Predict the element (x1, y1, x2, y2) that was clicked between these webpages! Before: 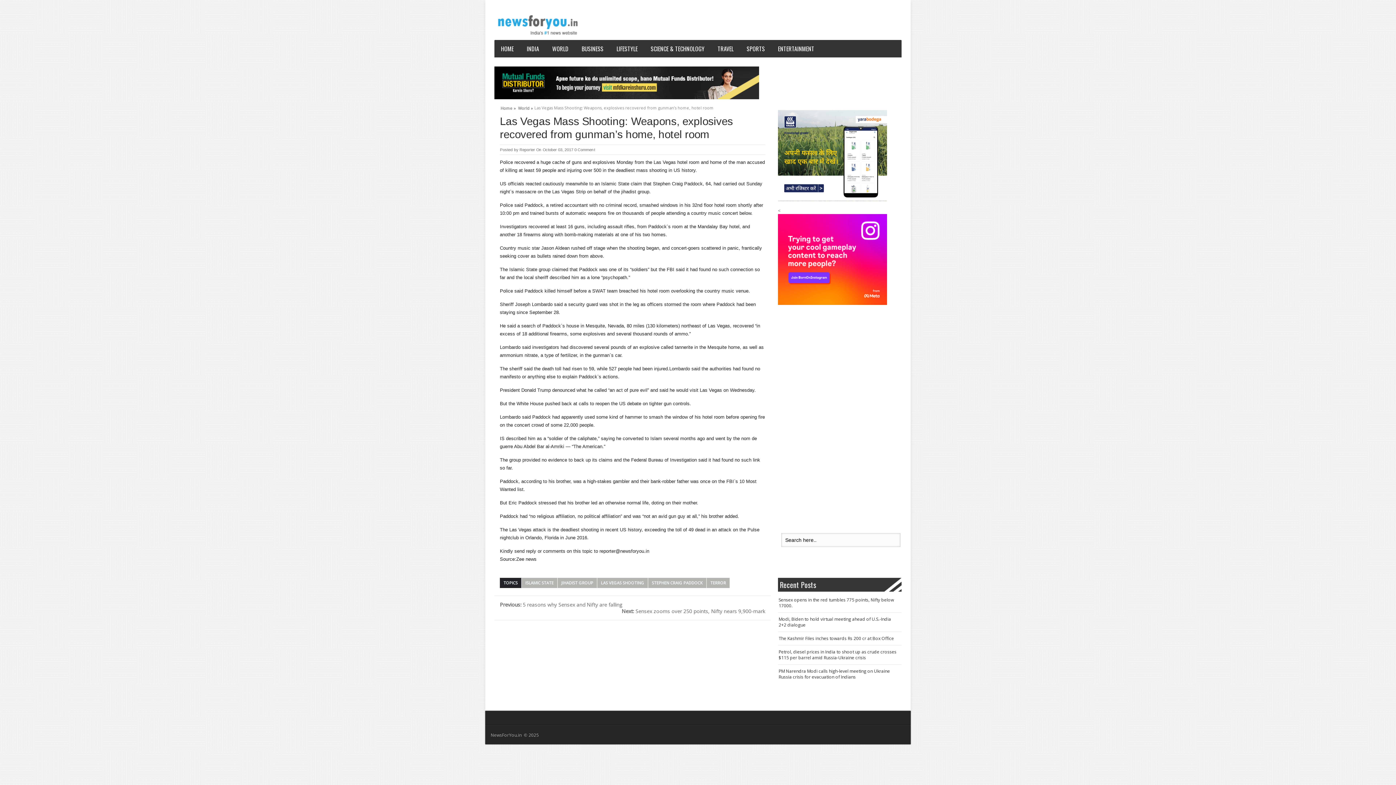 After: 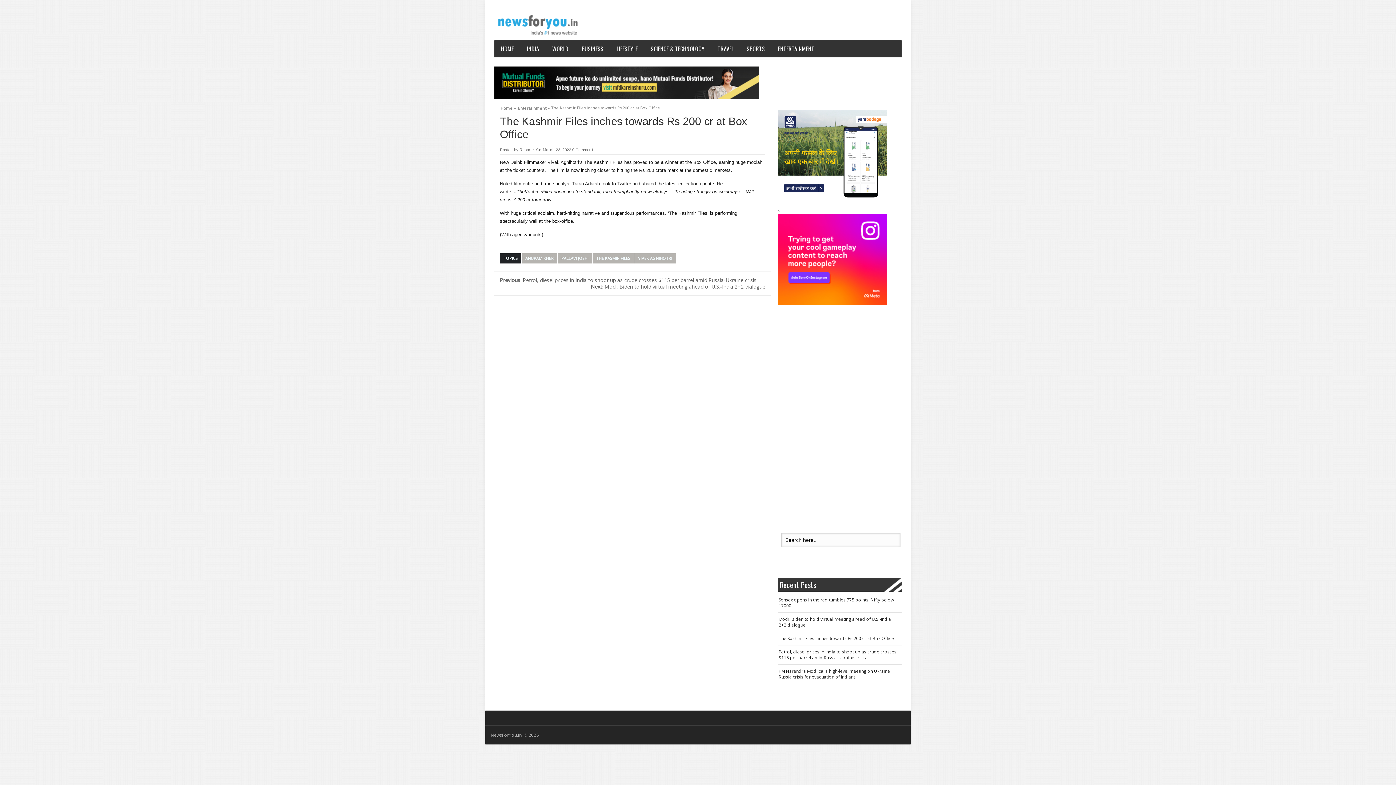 Action: bbox: (778, 635, 894, 641) label: The Kashmir Files inches towards Rs 200 cr at Box Office